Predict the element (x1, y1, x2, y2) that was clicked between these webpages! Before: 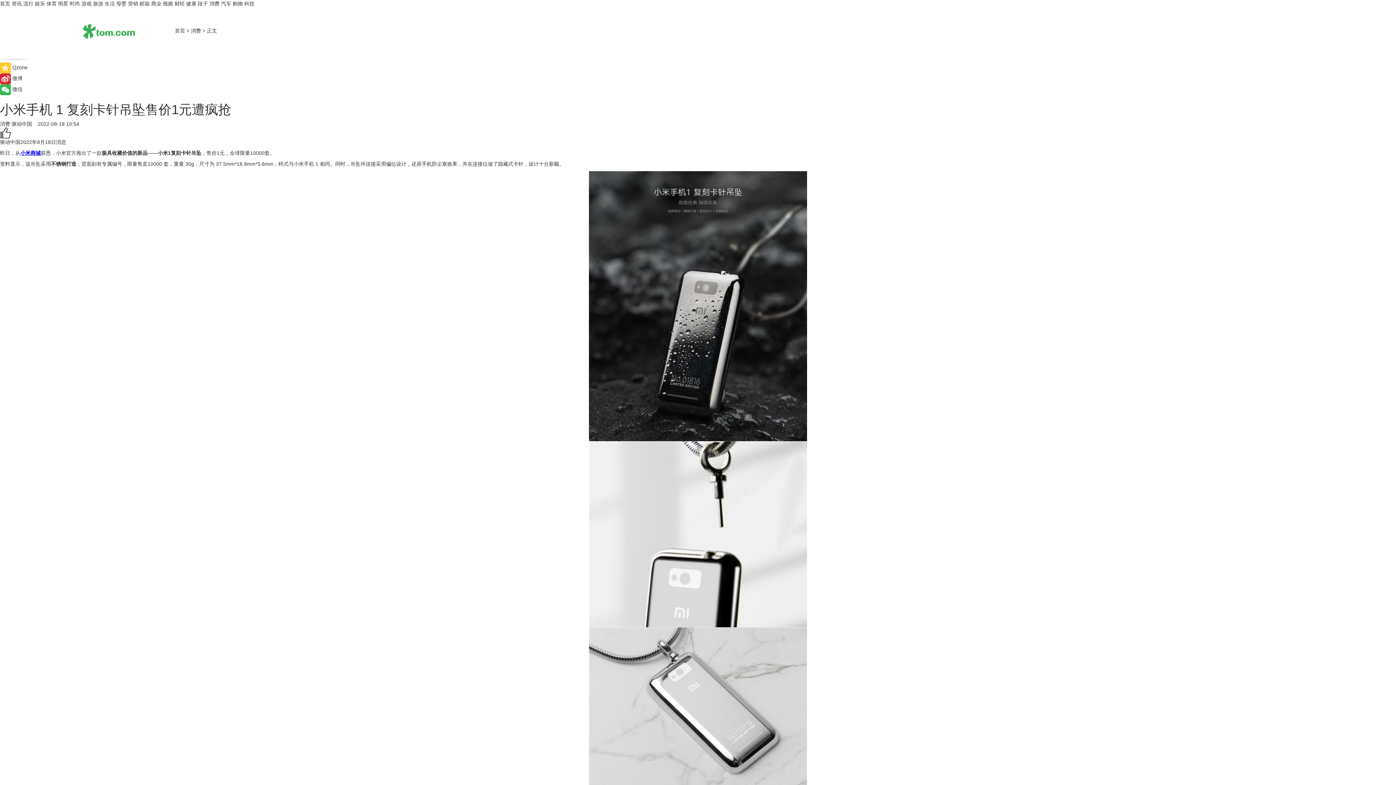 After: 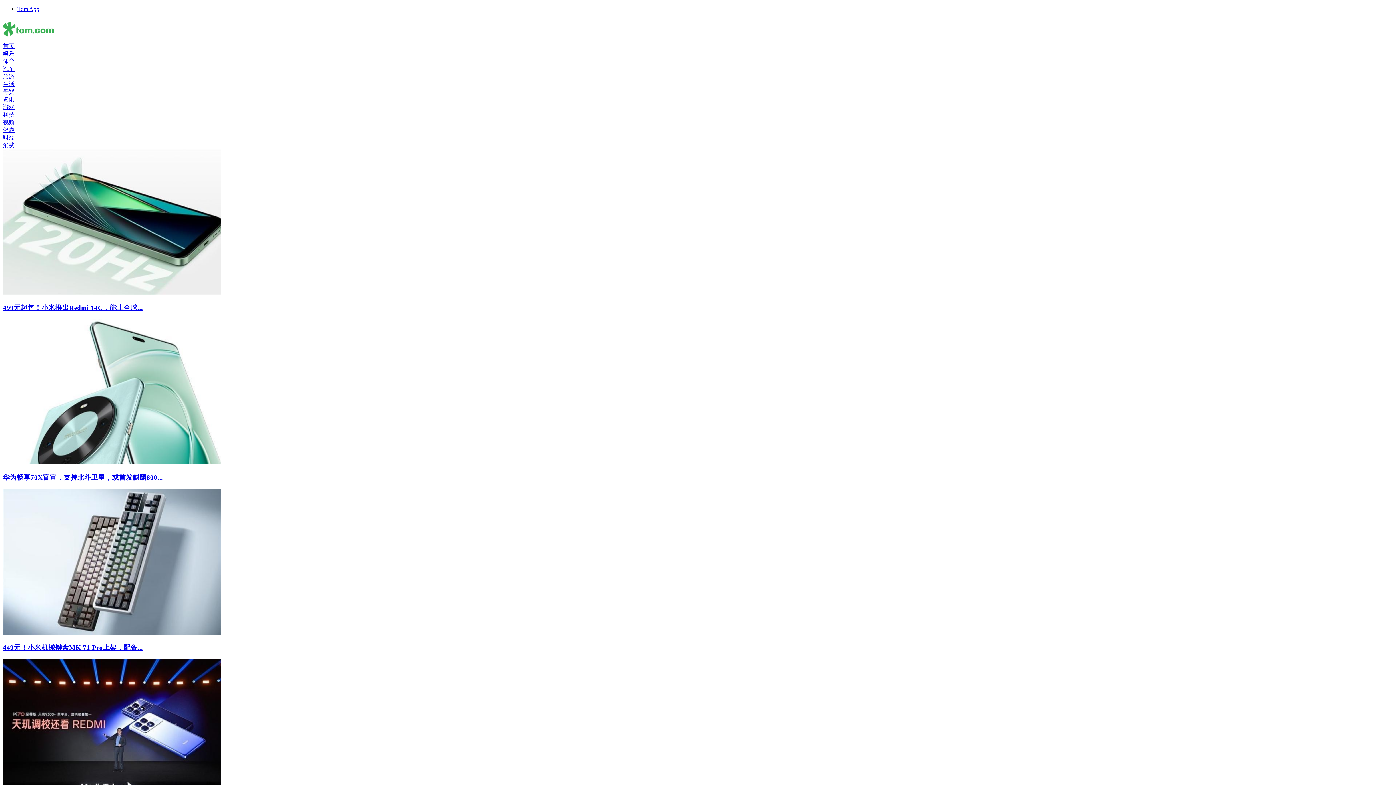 Action: bbox: (104, 0, 114, 6) label: 生活